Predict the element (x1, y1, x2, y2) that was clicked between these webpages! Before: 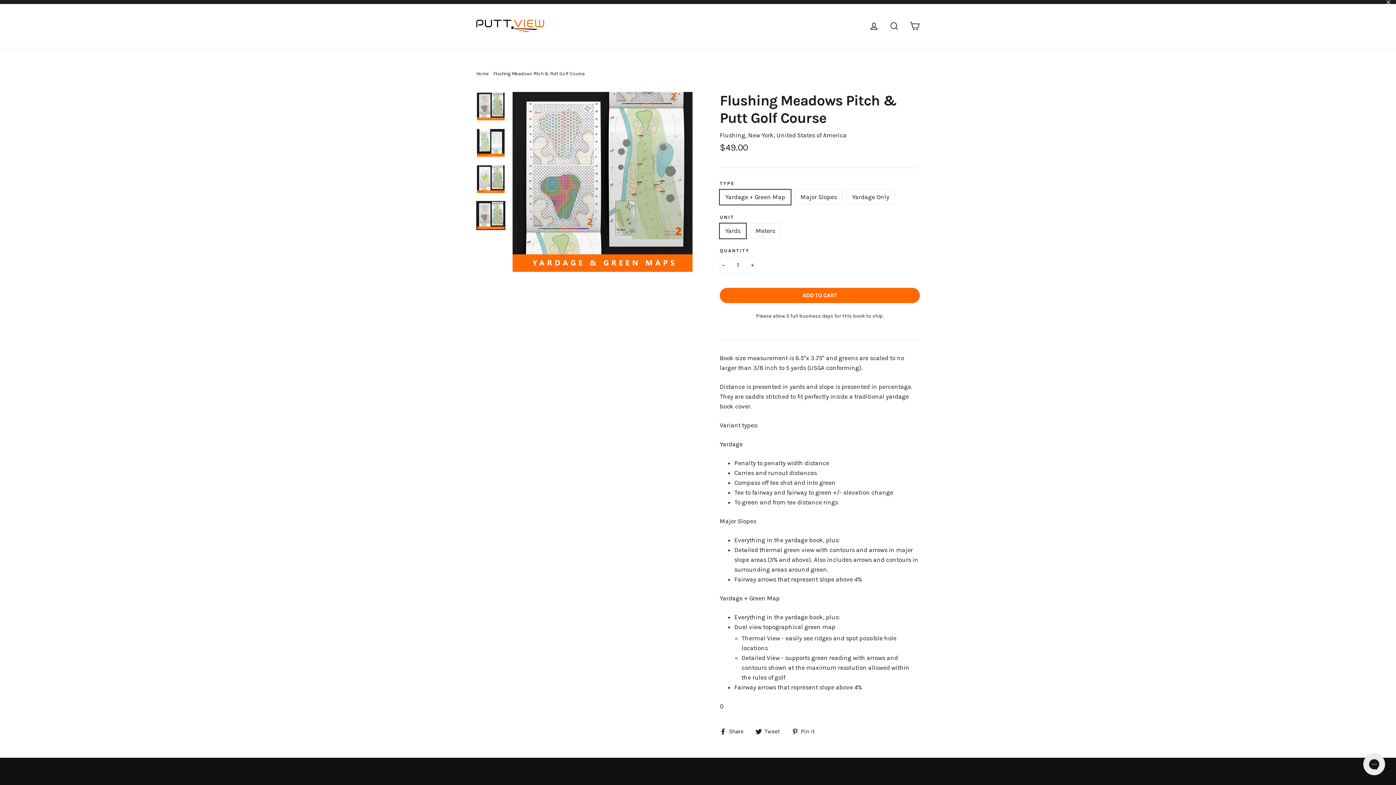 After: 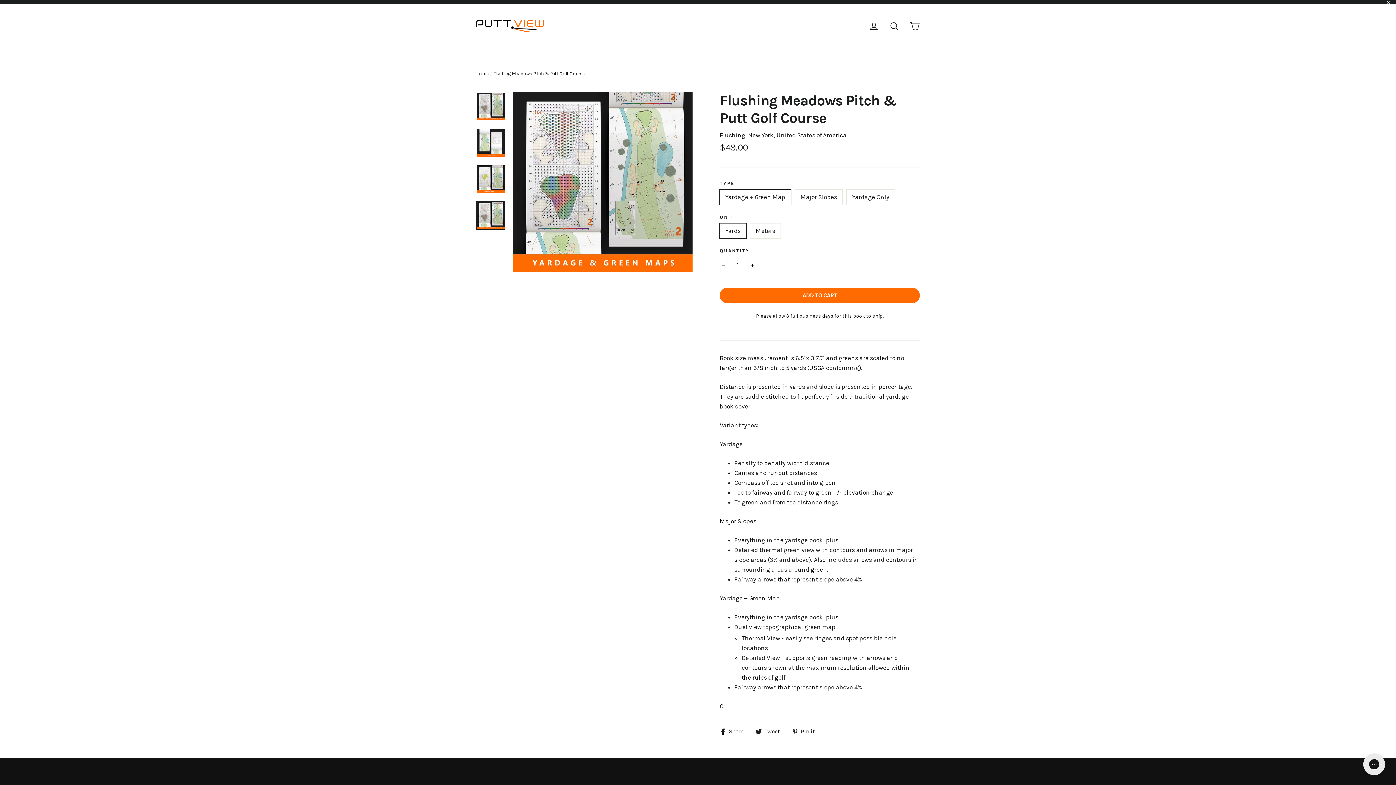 Action: label:  Pin it
Pin on Pinterest bbox: (792, 704, 820, 713)